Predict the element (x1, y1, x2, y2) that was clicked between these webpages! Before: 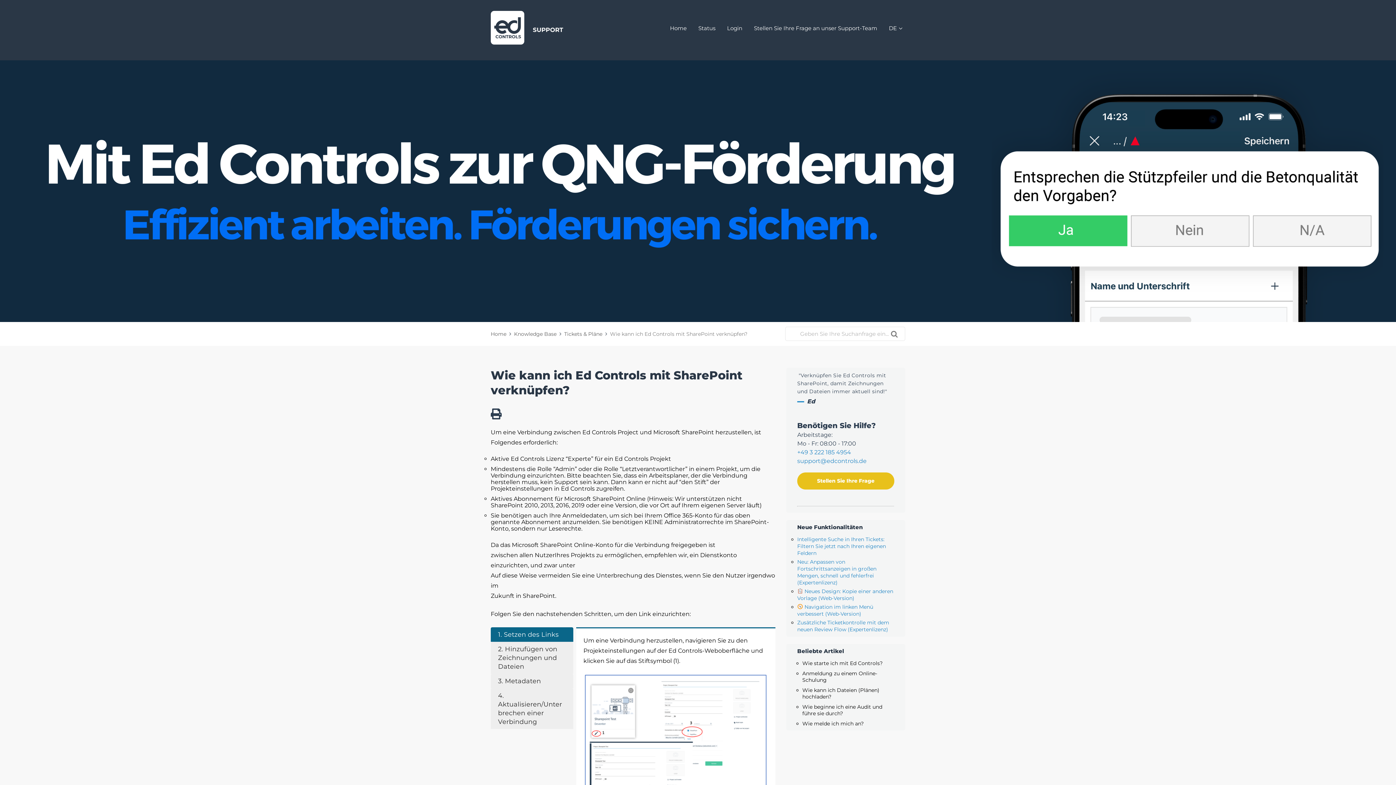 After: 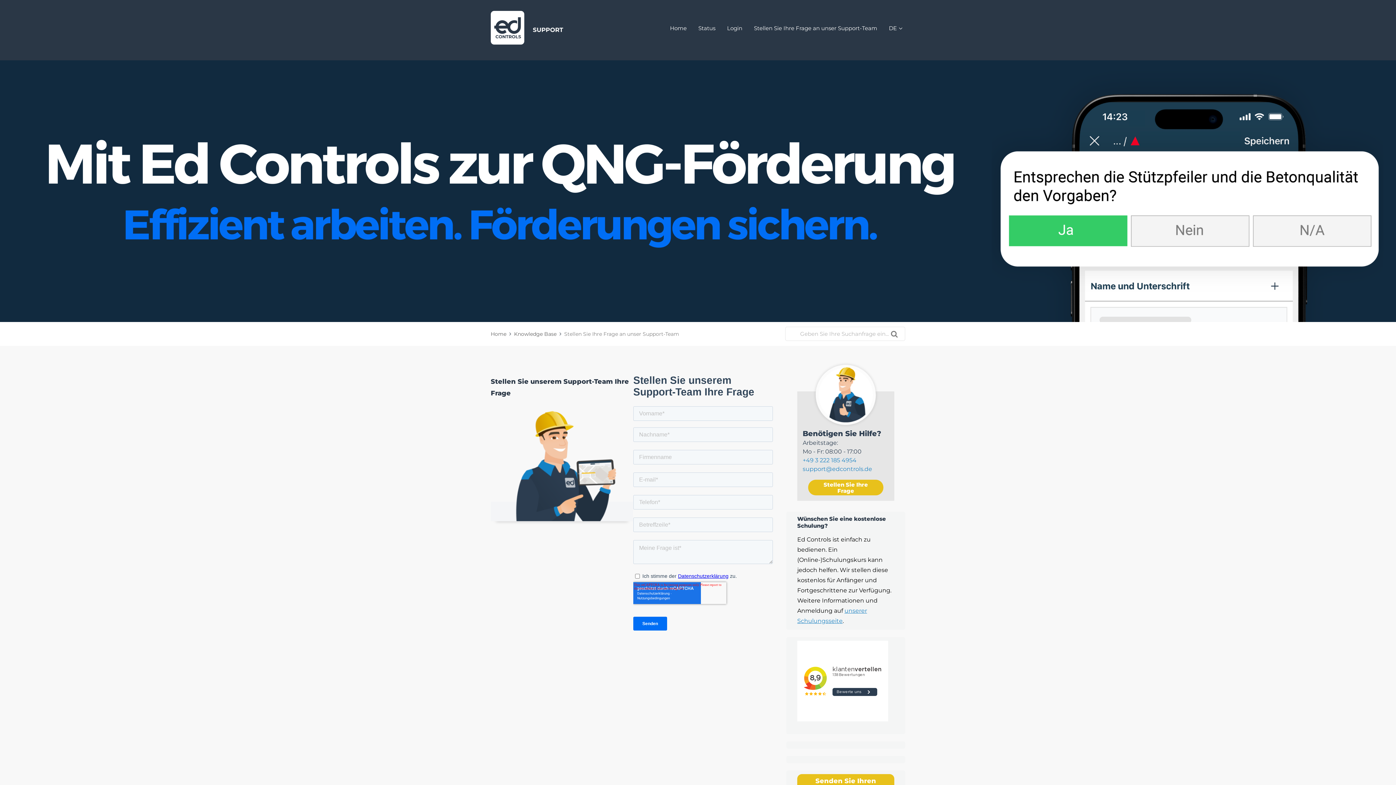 Action: label: Stellen Sie Ihre Frage an unser Support-Team bbox: (751, 22, 880, 33)